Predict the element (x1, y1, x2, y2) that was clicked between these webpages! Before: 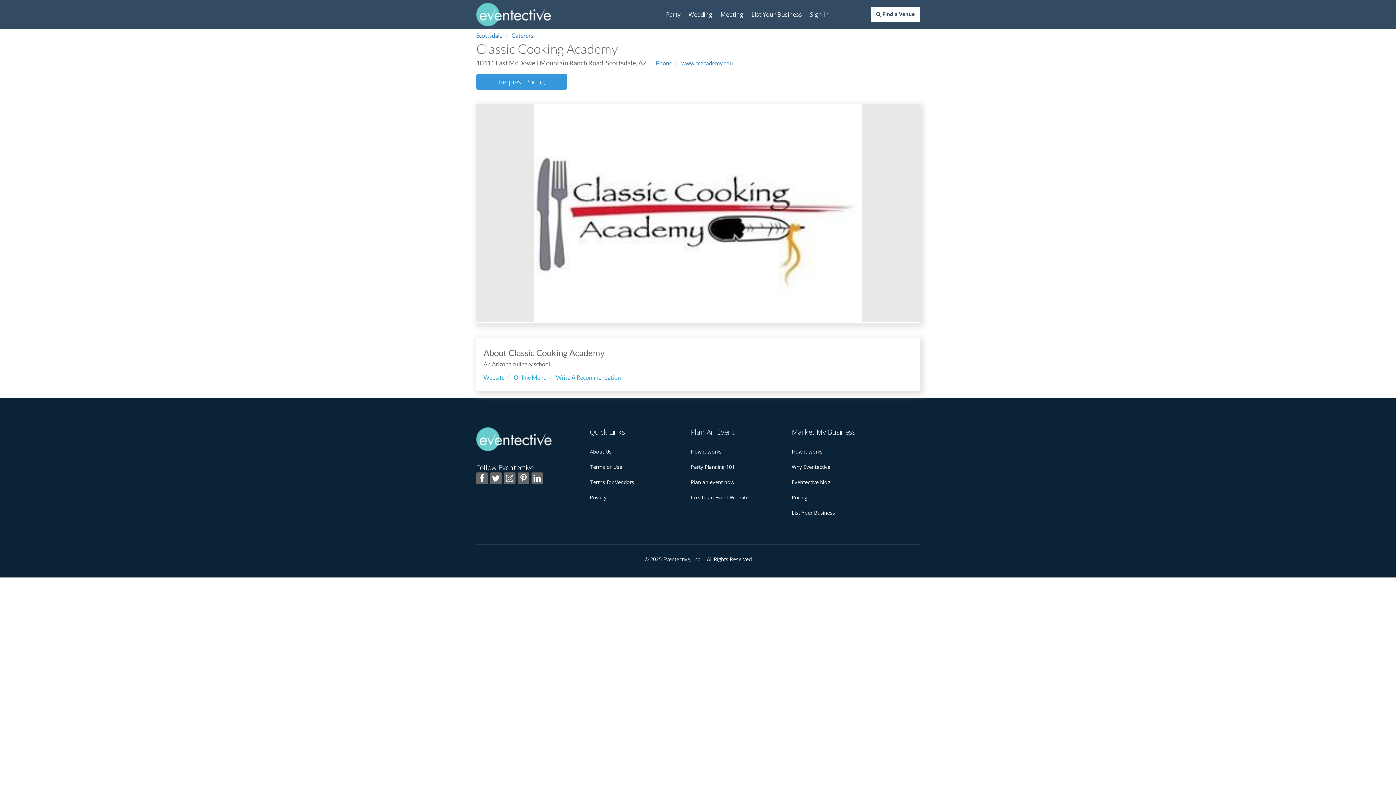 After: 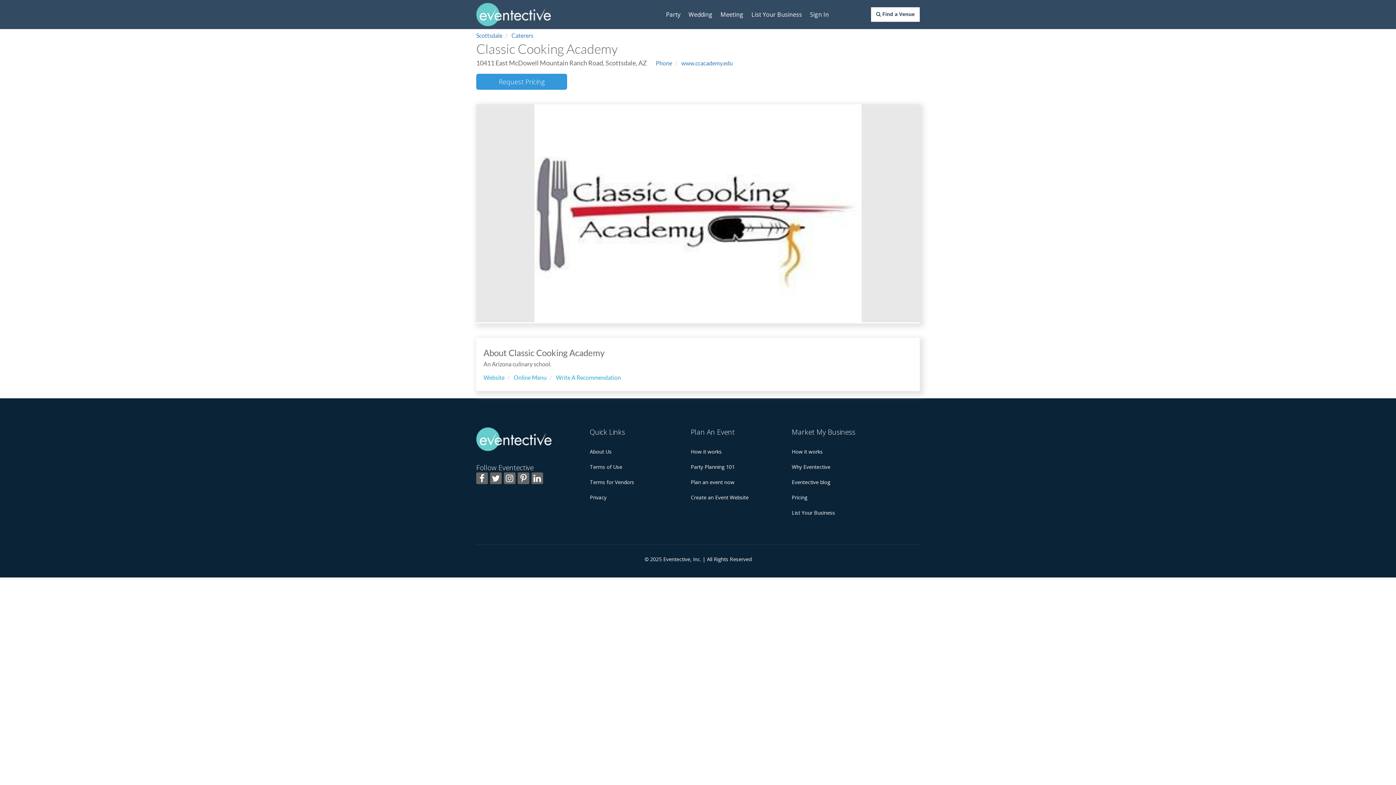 Action: bbox: (513, 374, 546, 381) label: Online Menu